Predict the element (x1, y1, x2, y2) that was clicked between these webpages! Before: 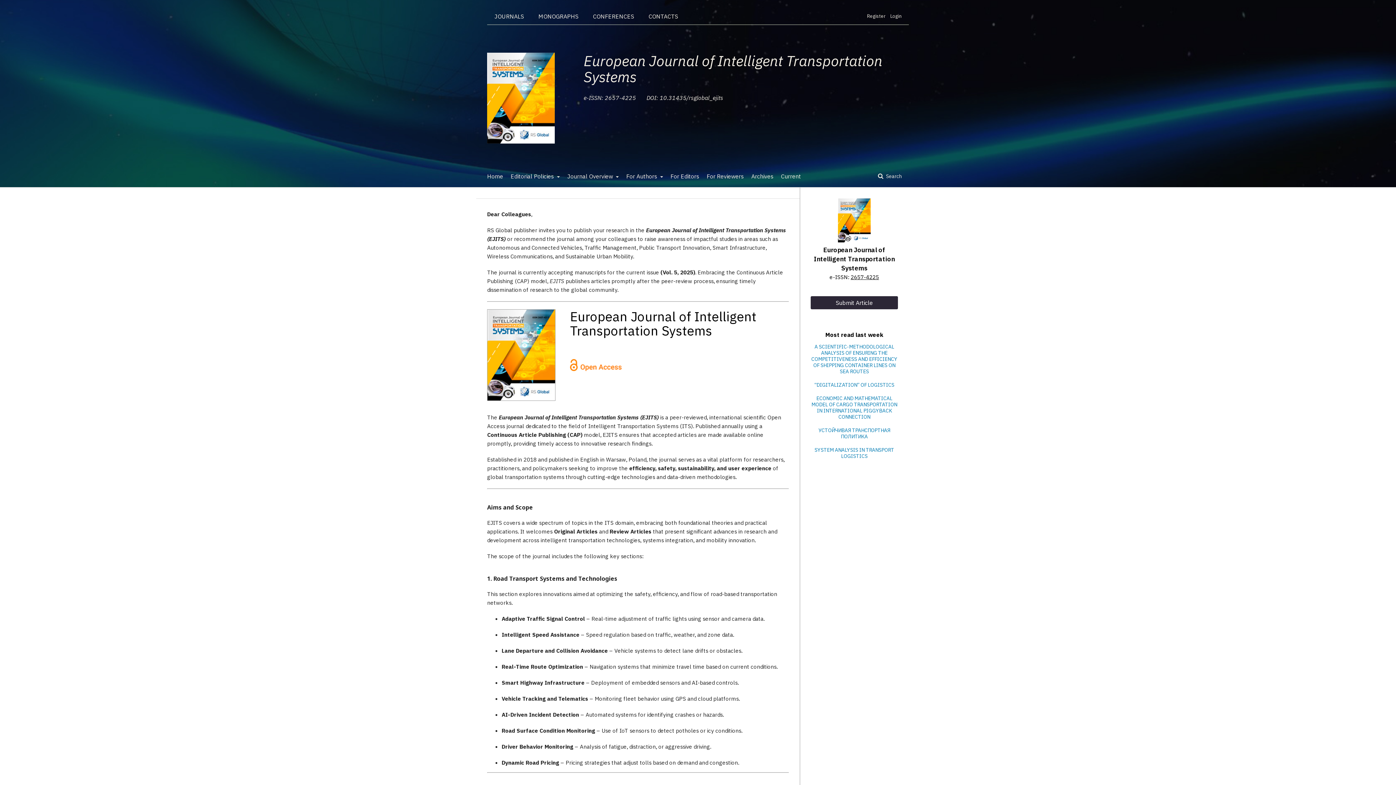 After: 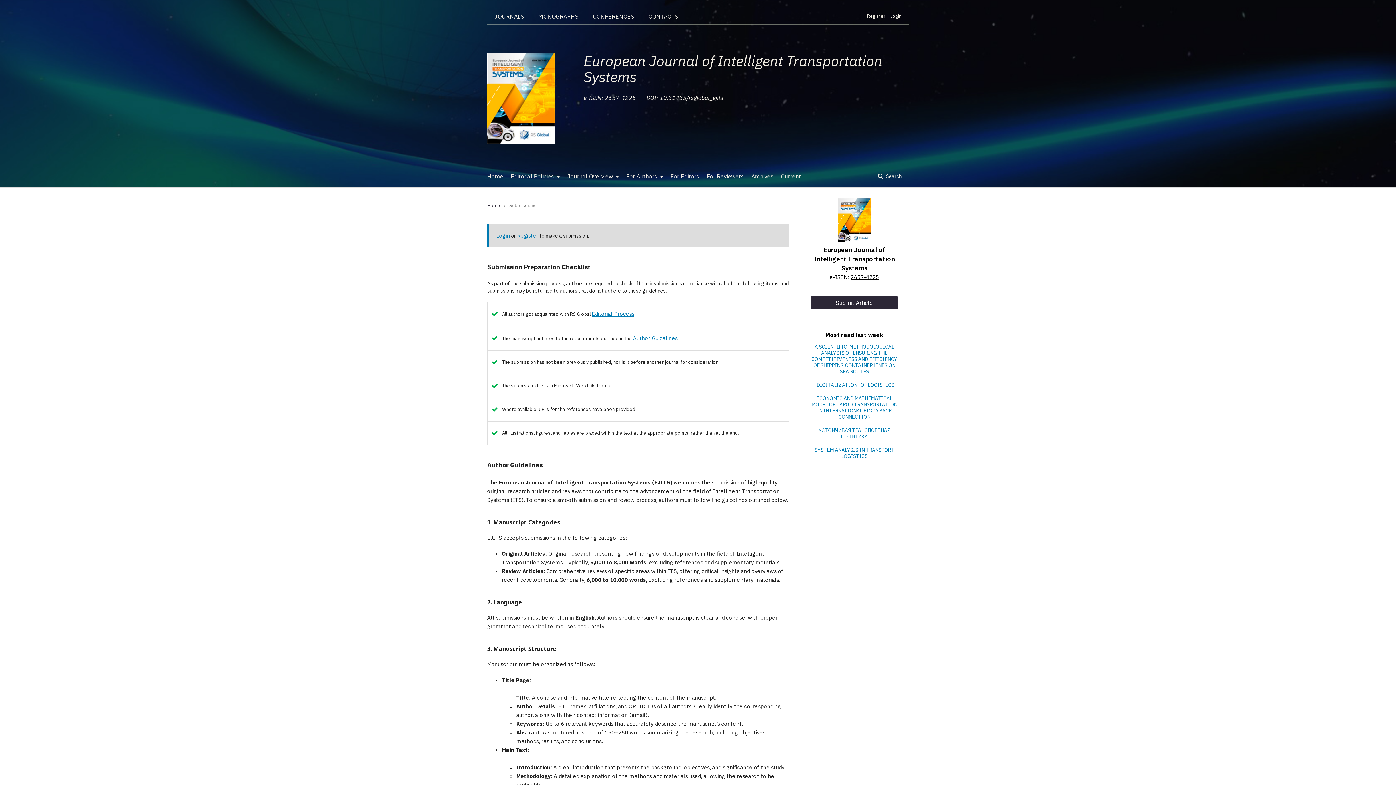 Action: label: Submit Article bbox: (810, 296, 898, 309)